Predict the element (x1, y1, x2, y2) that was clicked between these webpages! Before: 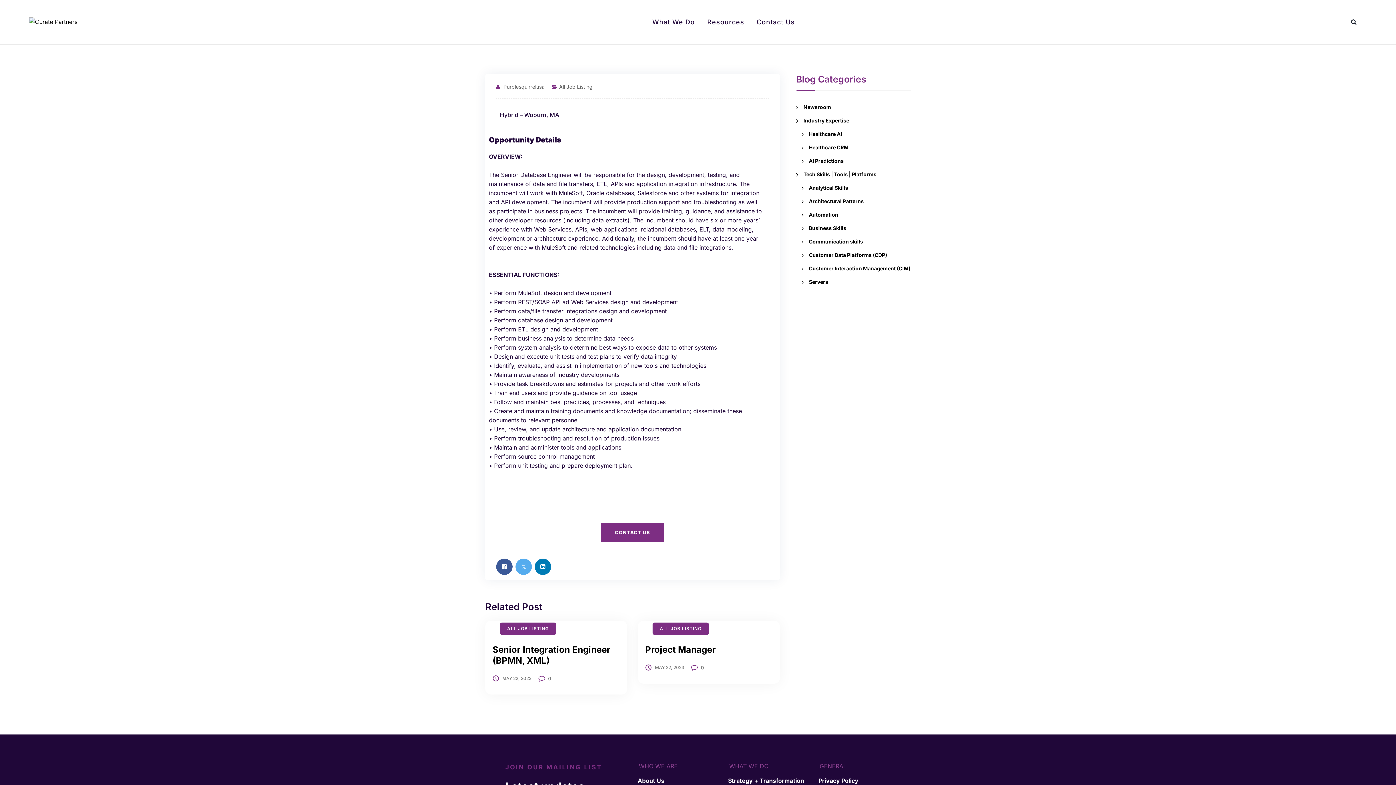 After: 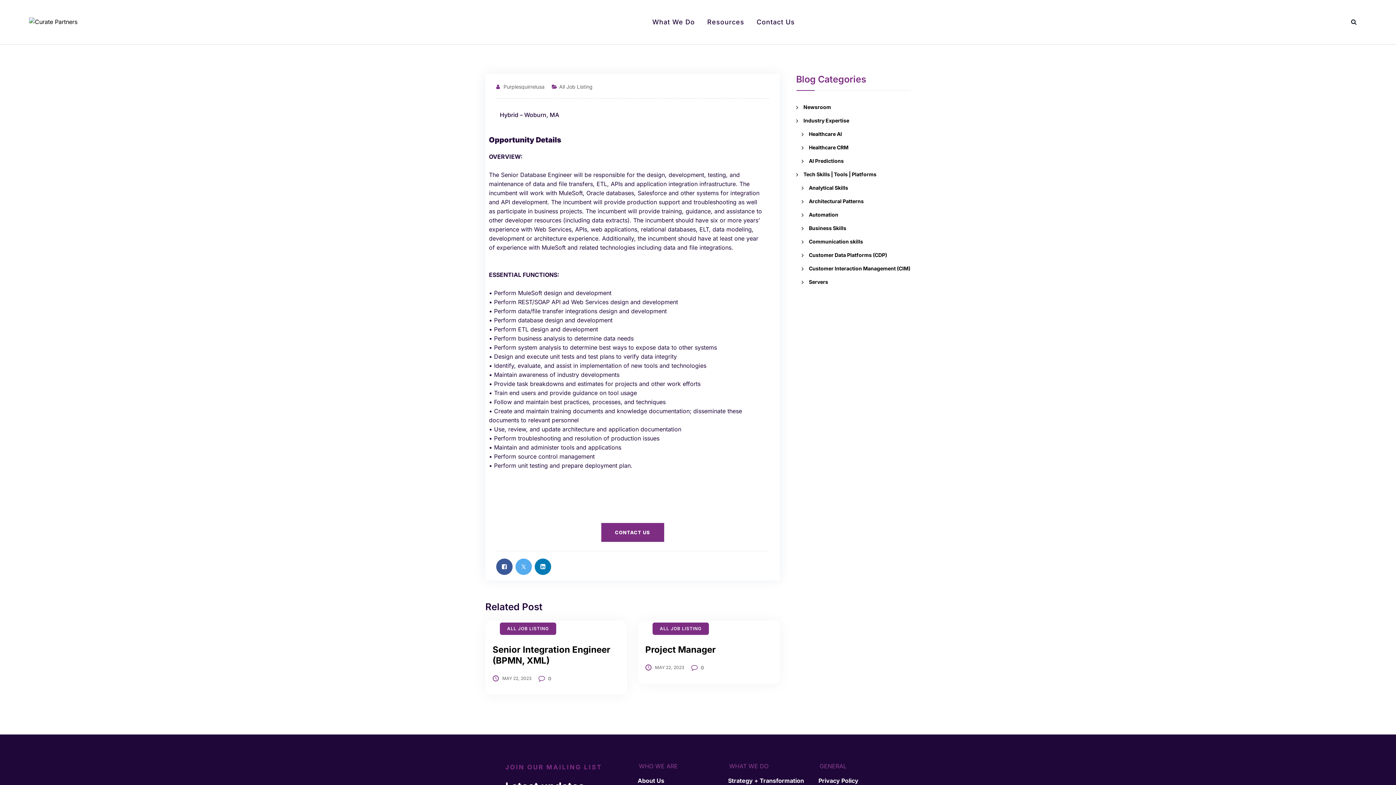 Action: bbox: (534, 558, 551, 575)